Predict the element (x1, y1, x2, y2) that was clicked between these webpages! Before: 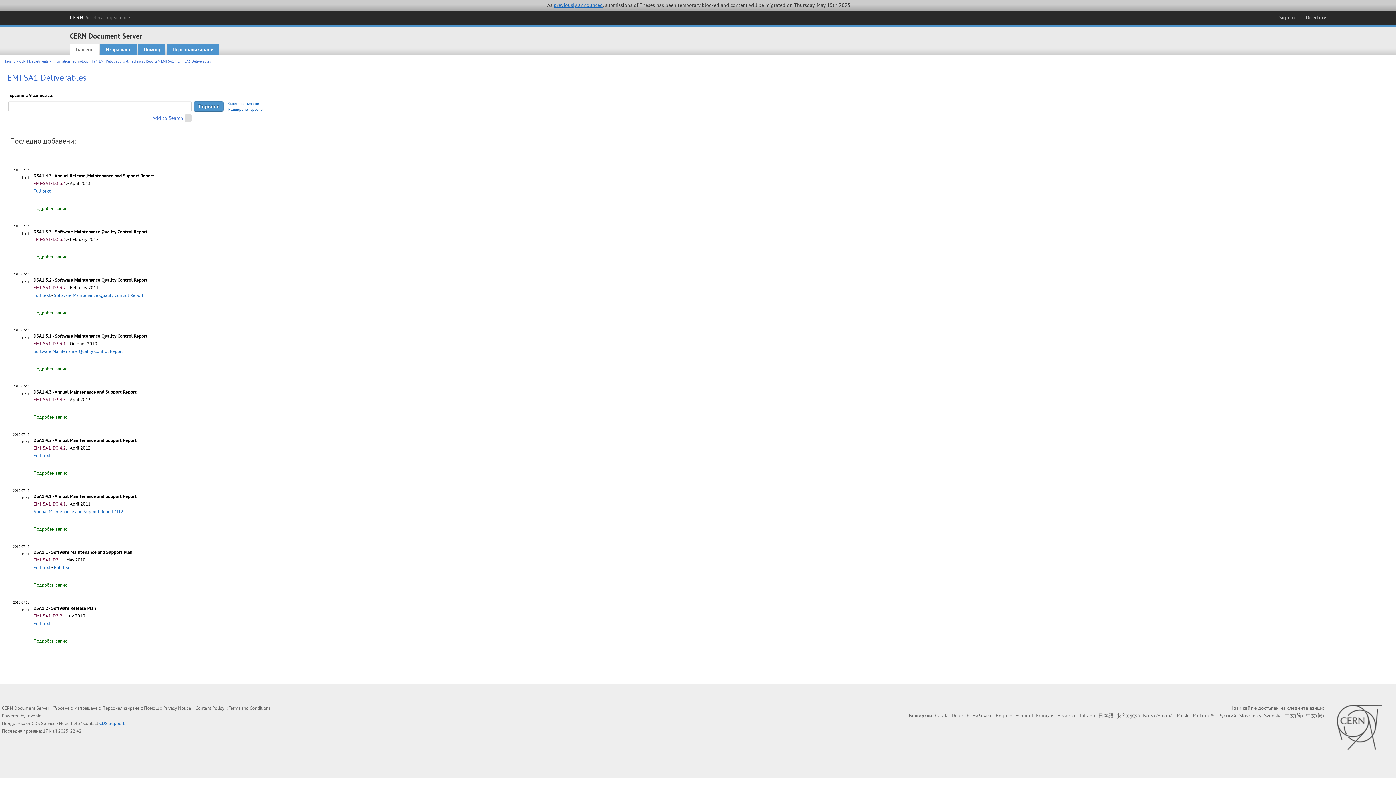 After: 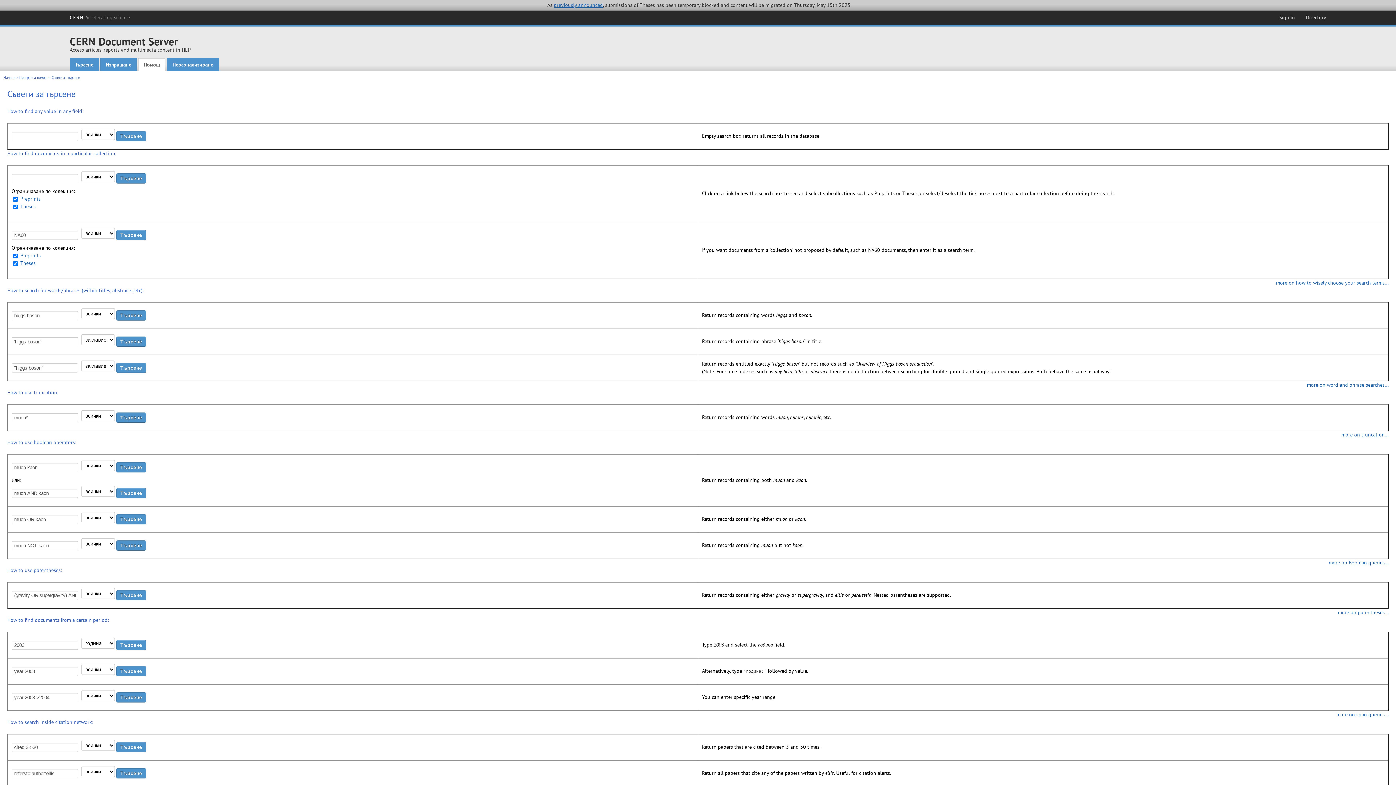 Action: bbox: (228, 101, 259, 106) label: Съвети за търсене